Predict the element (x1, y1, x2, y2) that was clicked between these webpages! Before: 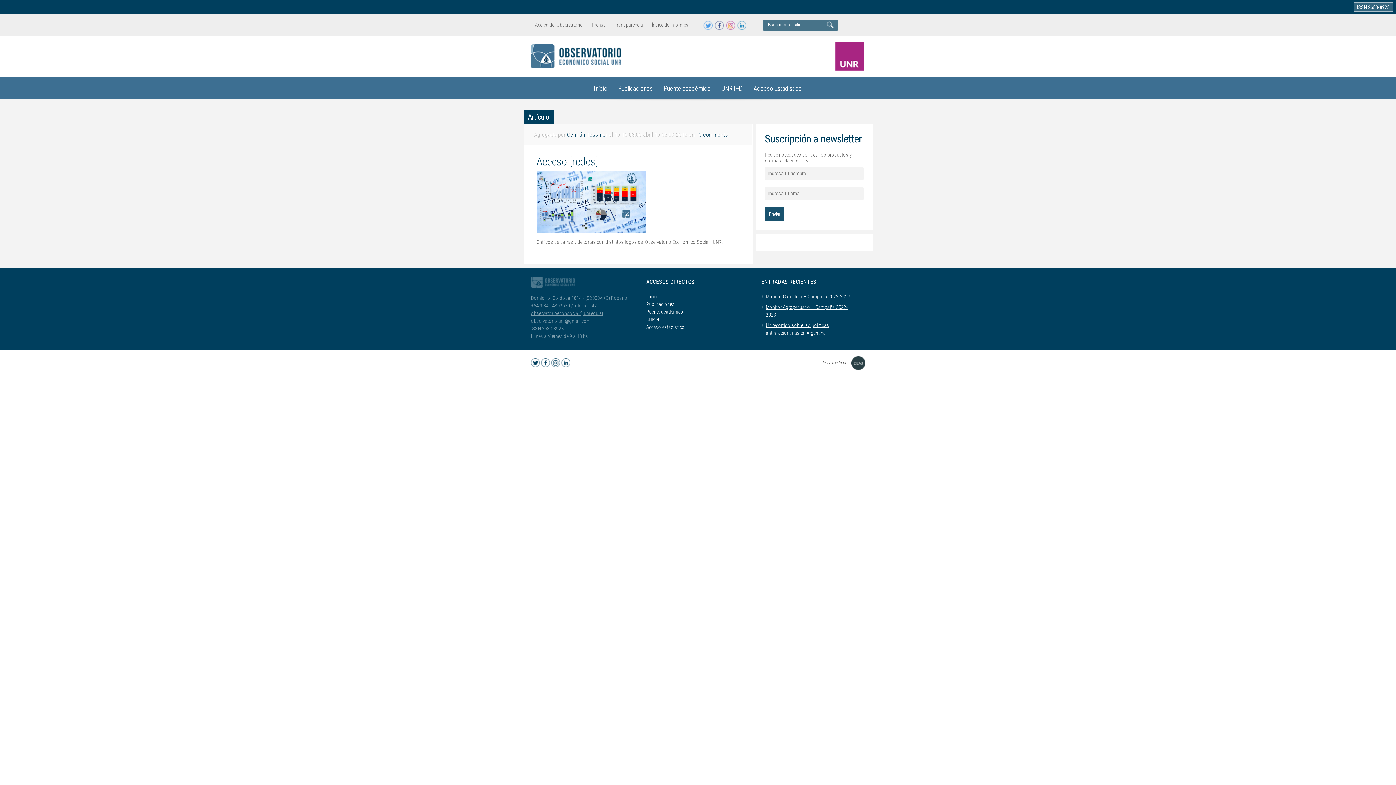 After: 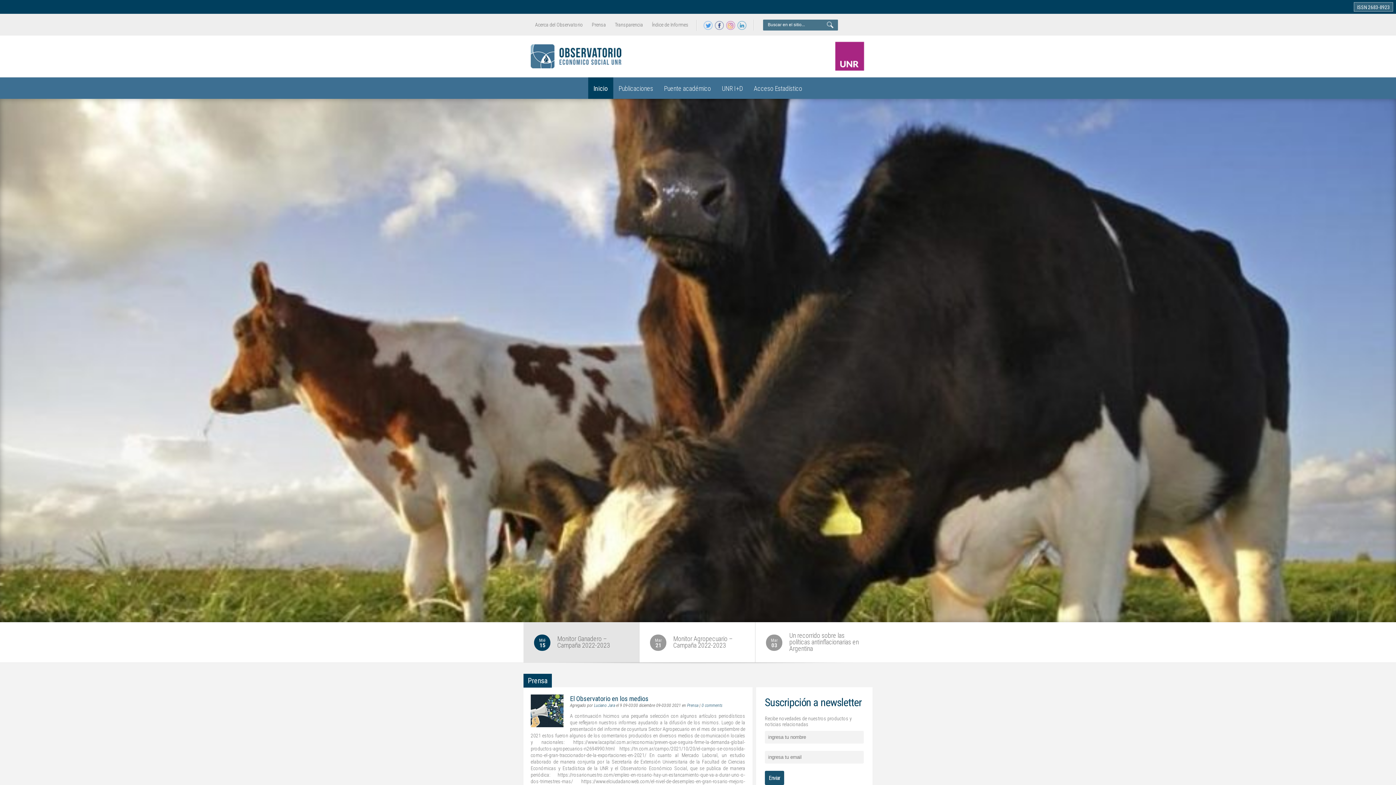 Action: bbox: (646, 293, 657, 299) label: Inicio